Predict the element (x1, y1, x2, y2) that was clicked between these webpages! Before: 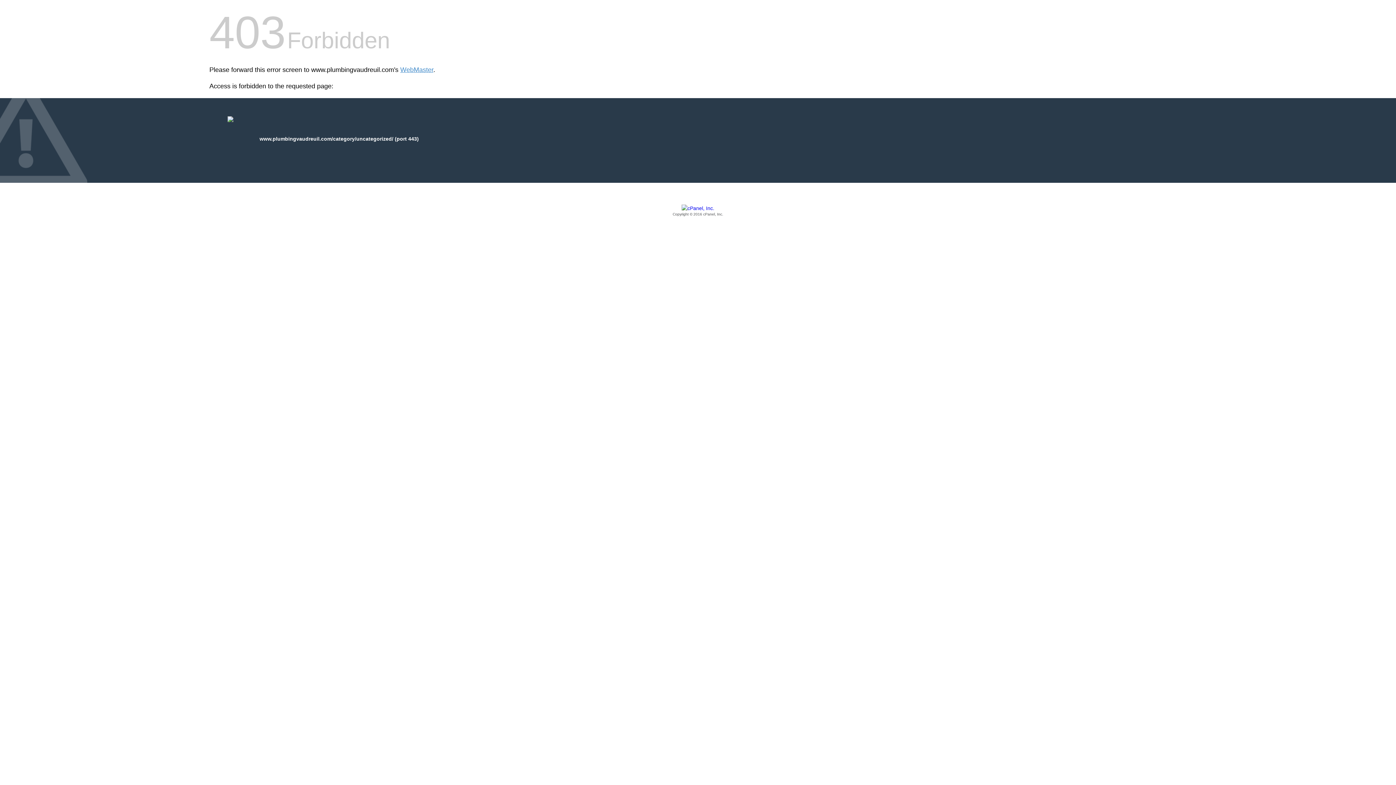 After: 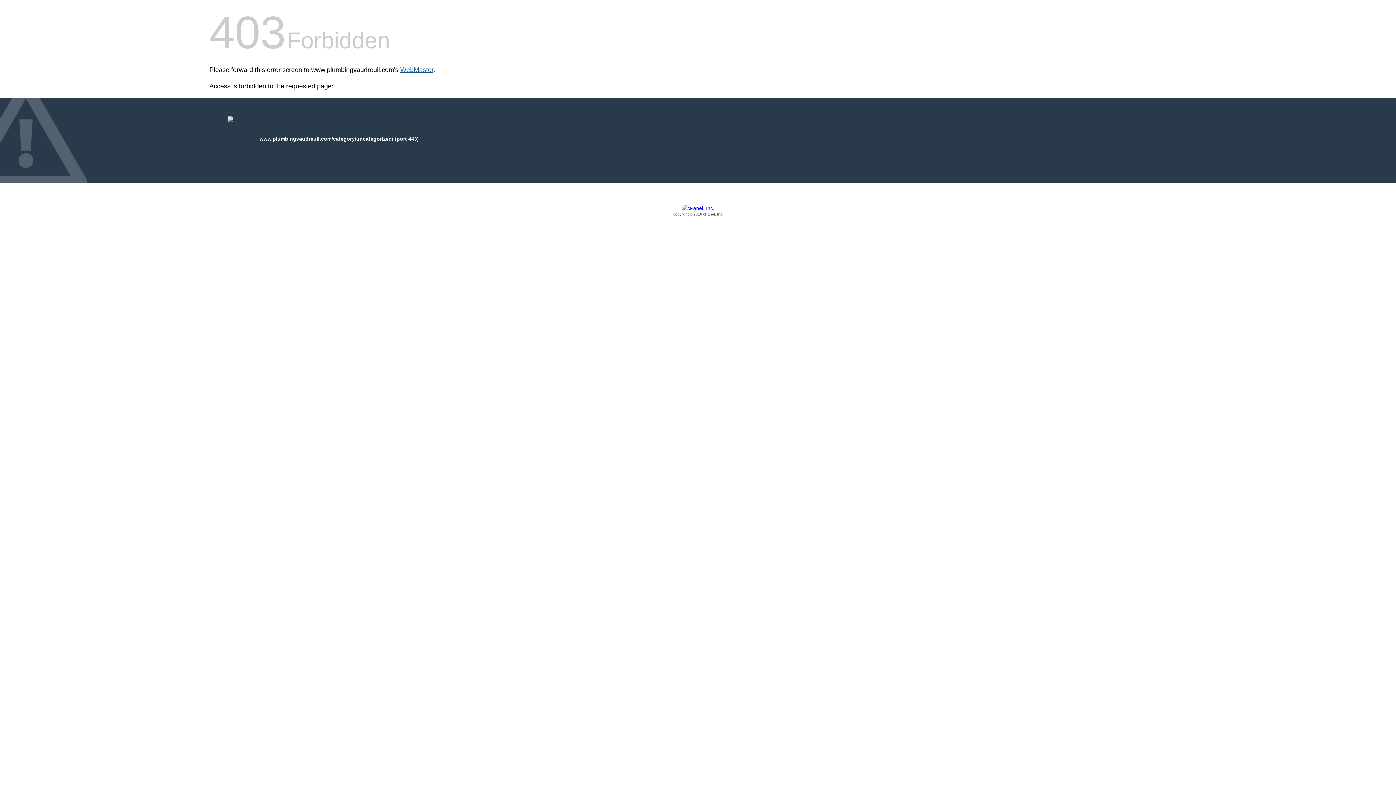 Action: bbox: (400, 66, 433, 73) label: WebMaster